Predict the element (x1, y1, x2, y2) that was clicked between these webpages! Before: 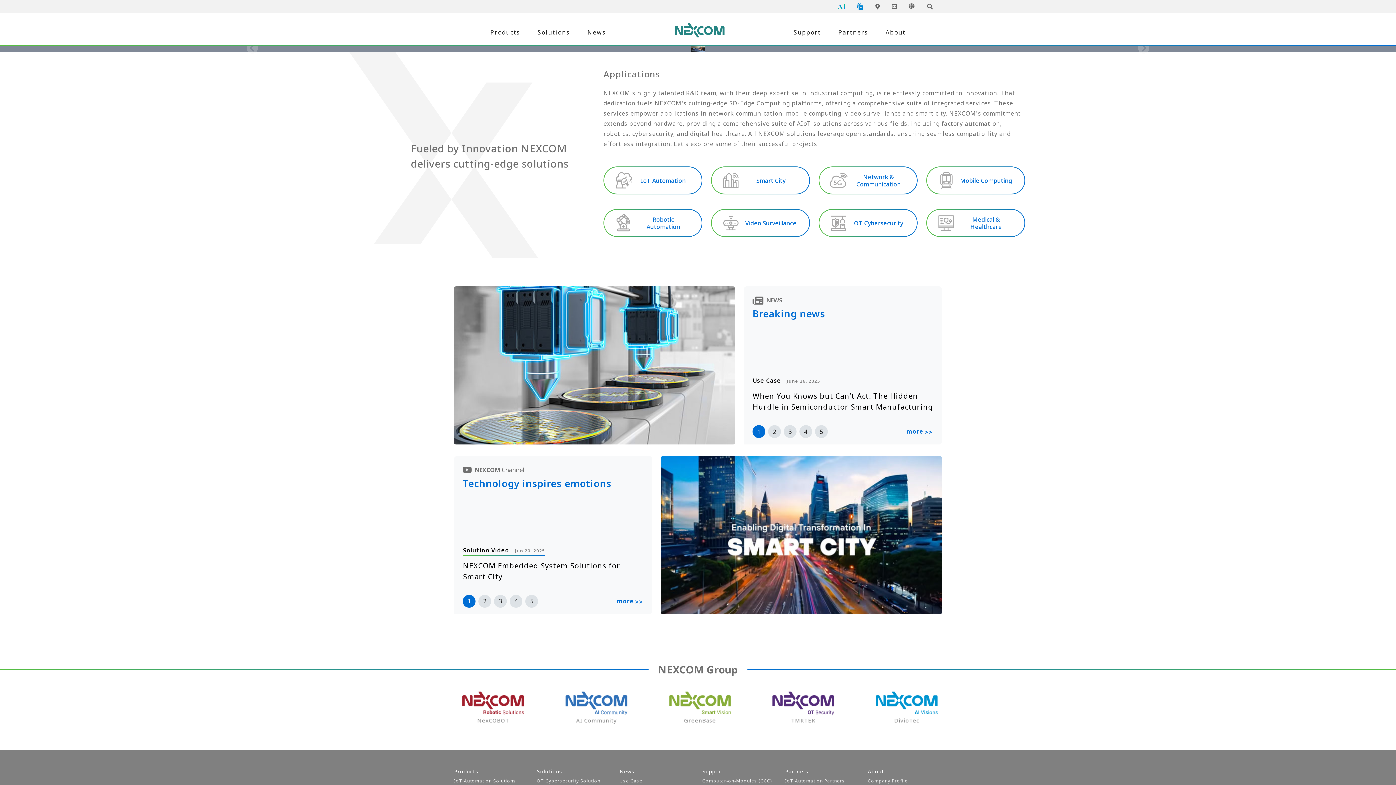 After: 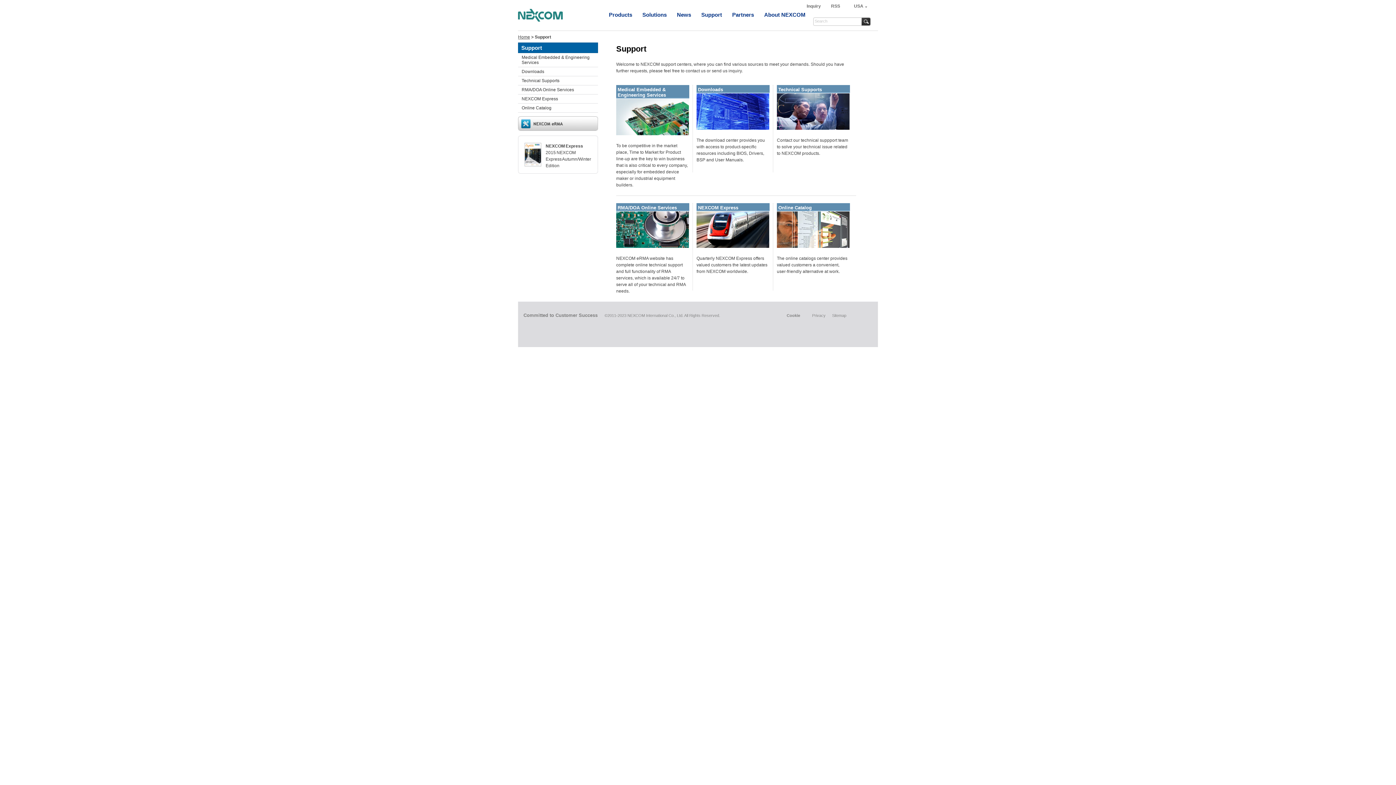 Action: bbox: (785, 13, 829, 45) label: Support